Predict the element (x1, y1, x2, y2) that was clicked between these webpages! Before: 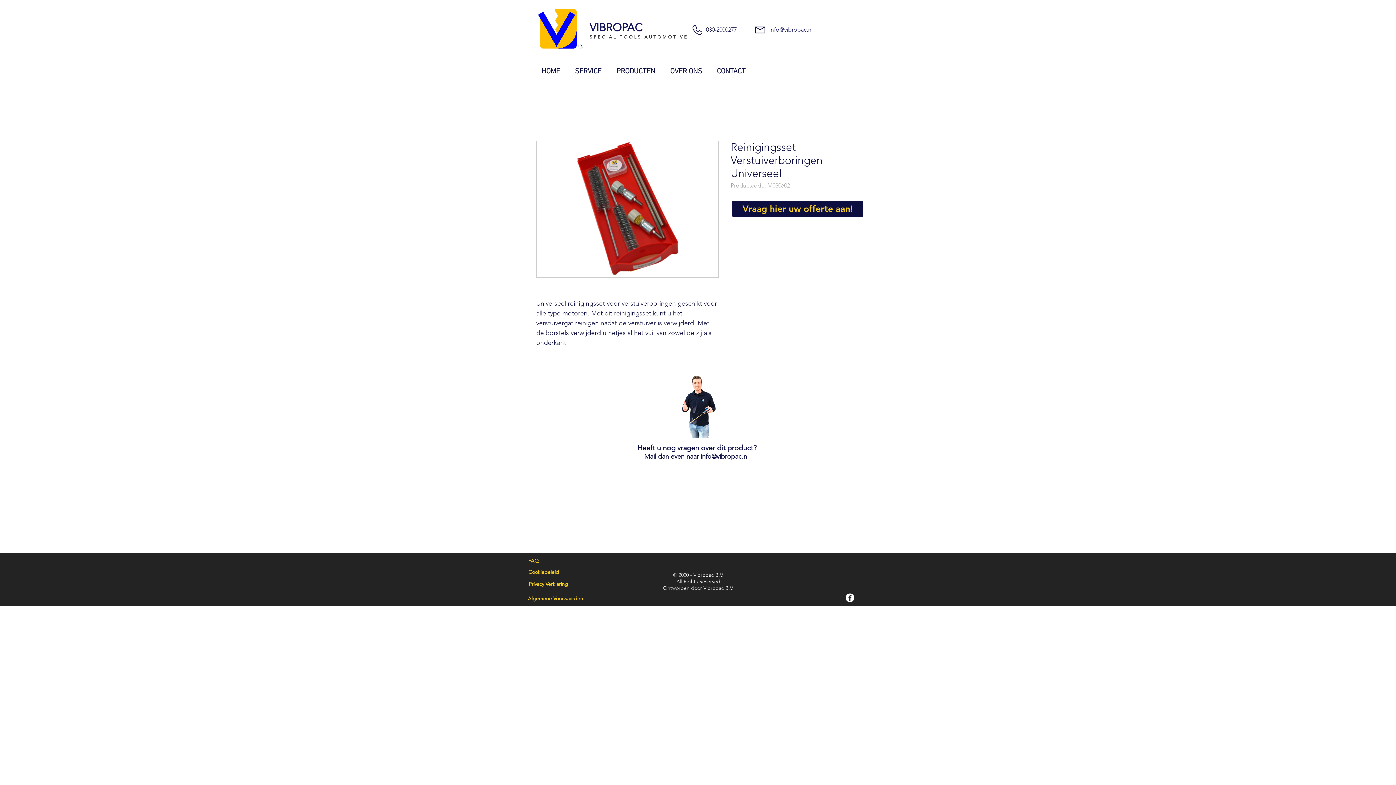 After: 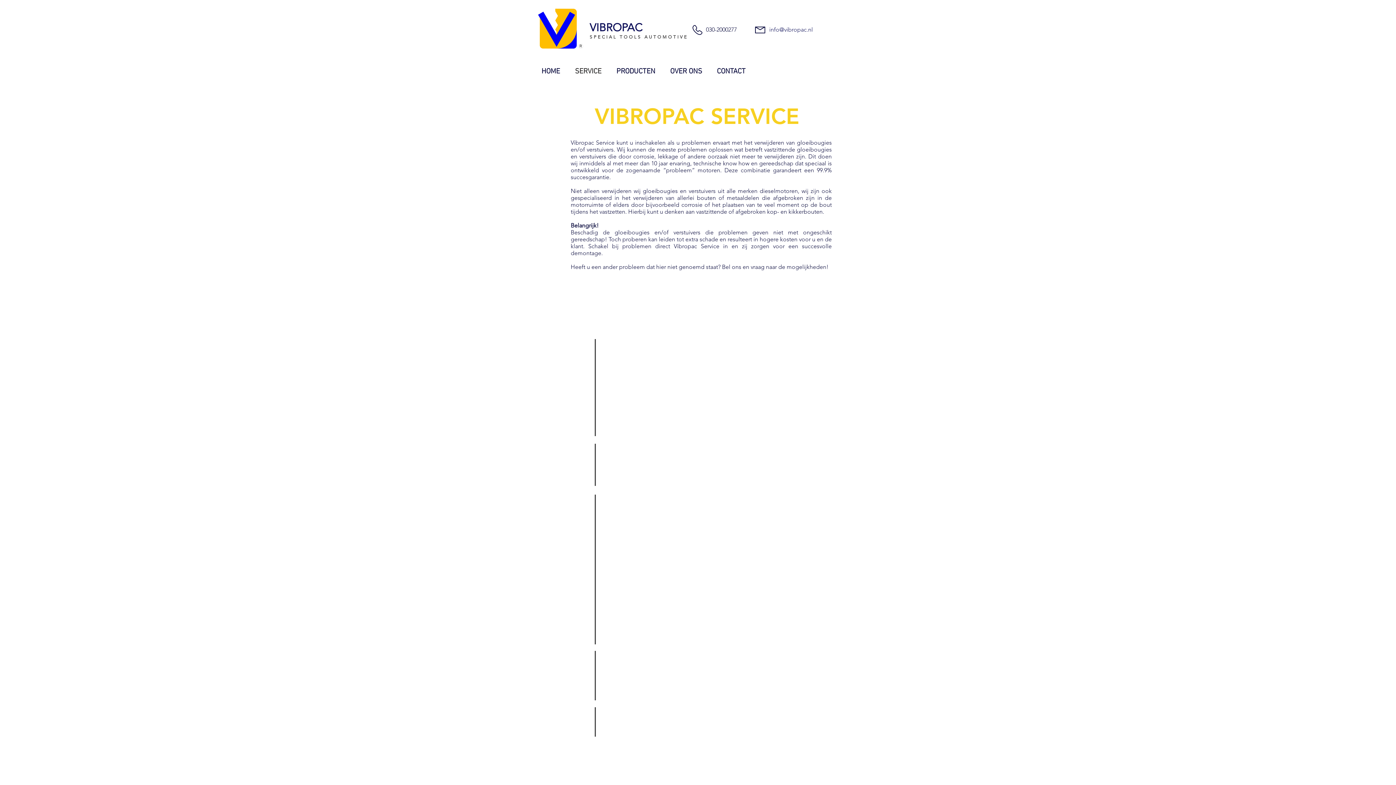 Action: label: SERVICE bbox: (567, 65, 609, 77)